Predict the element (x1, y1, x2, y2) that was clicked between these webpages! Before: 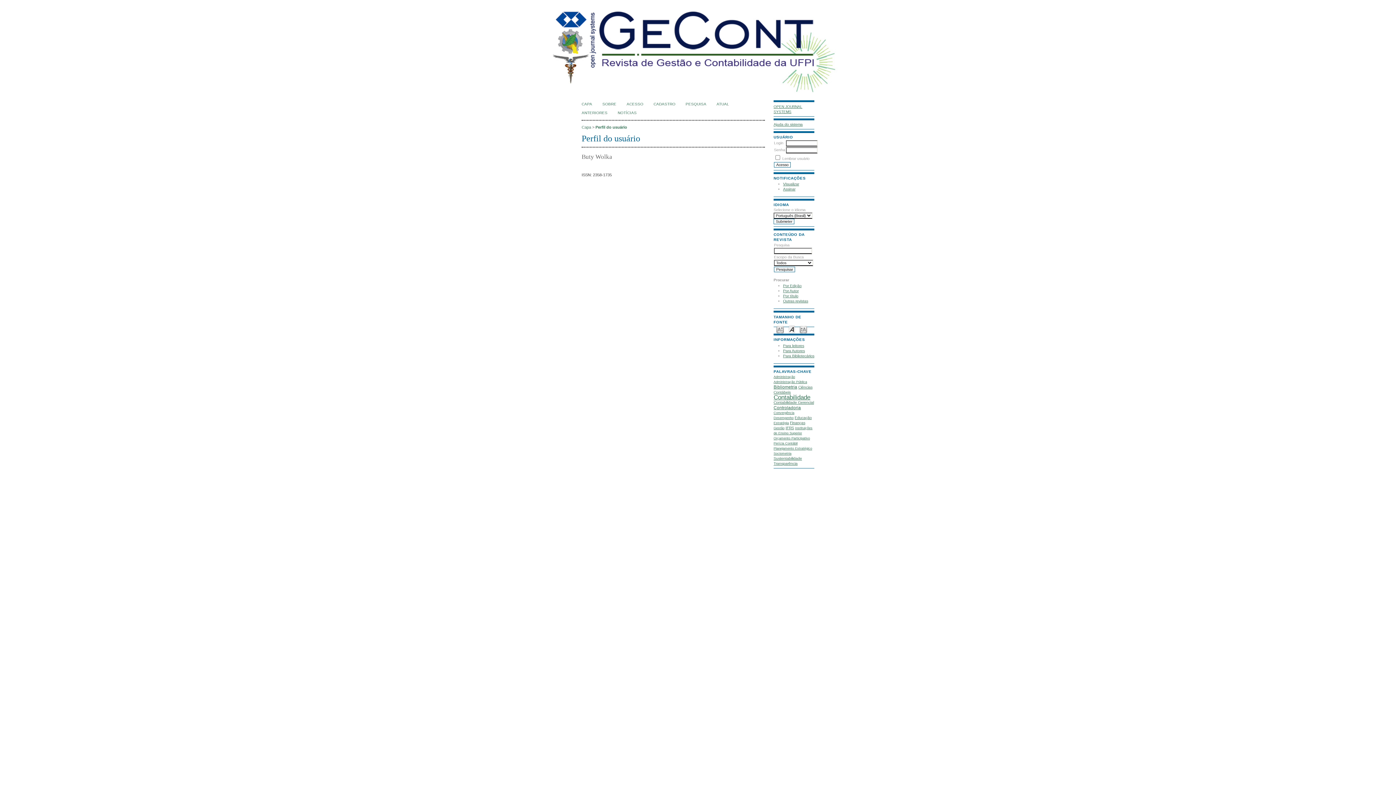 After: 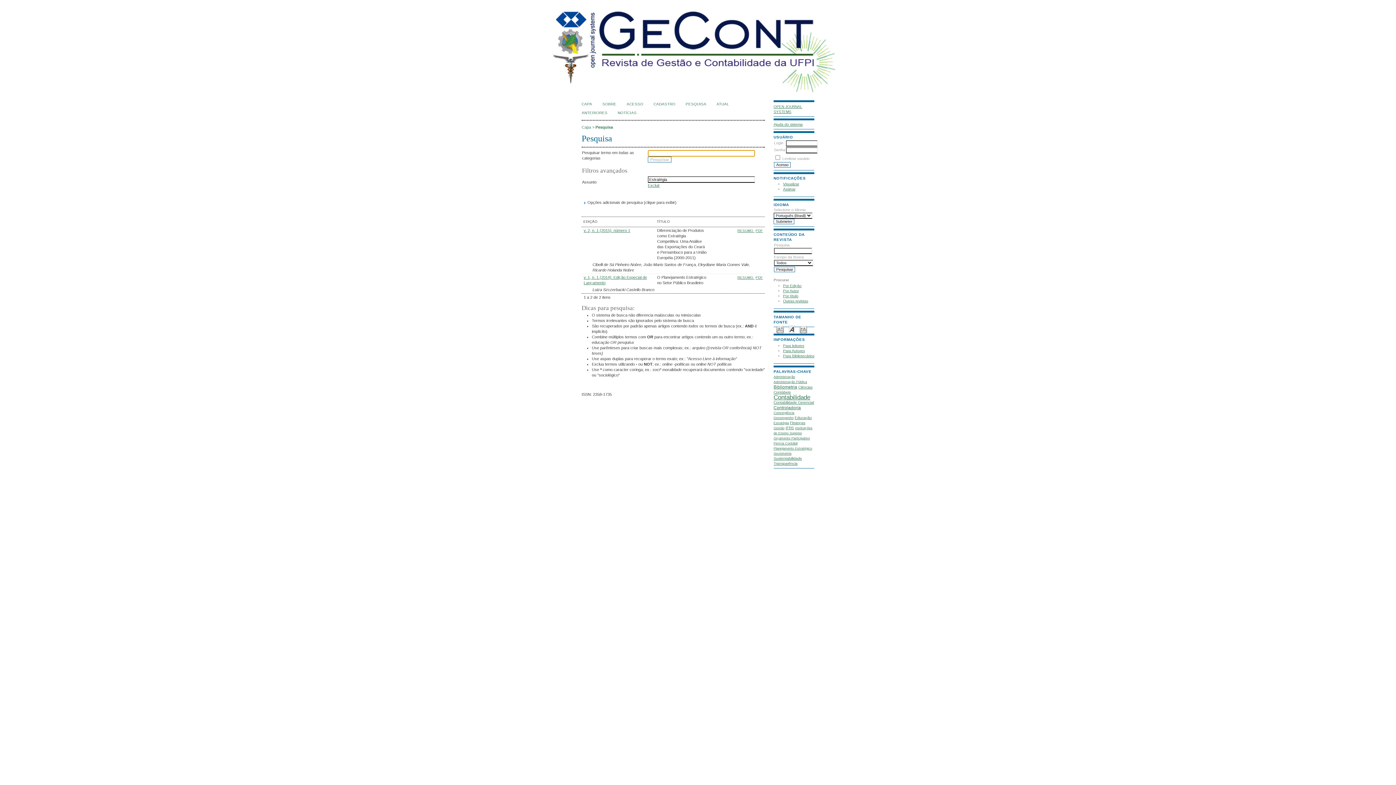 Action: bbox: (773, 421, 789, 425) label: Estratégia